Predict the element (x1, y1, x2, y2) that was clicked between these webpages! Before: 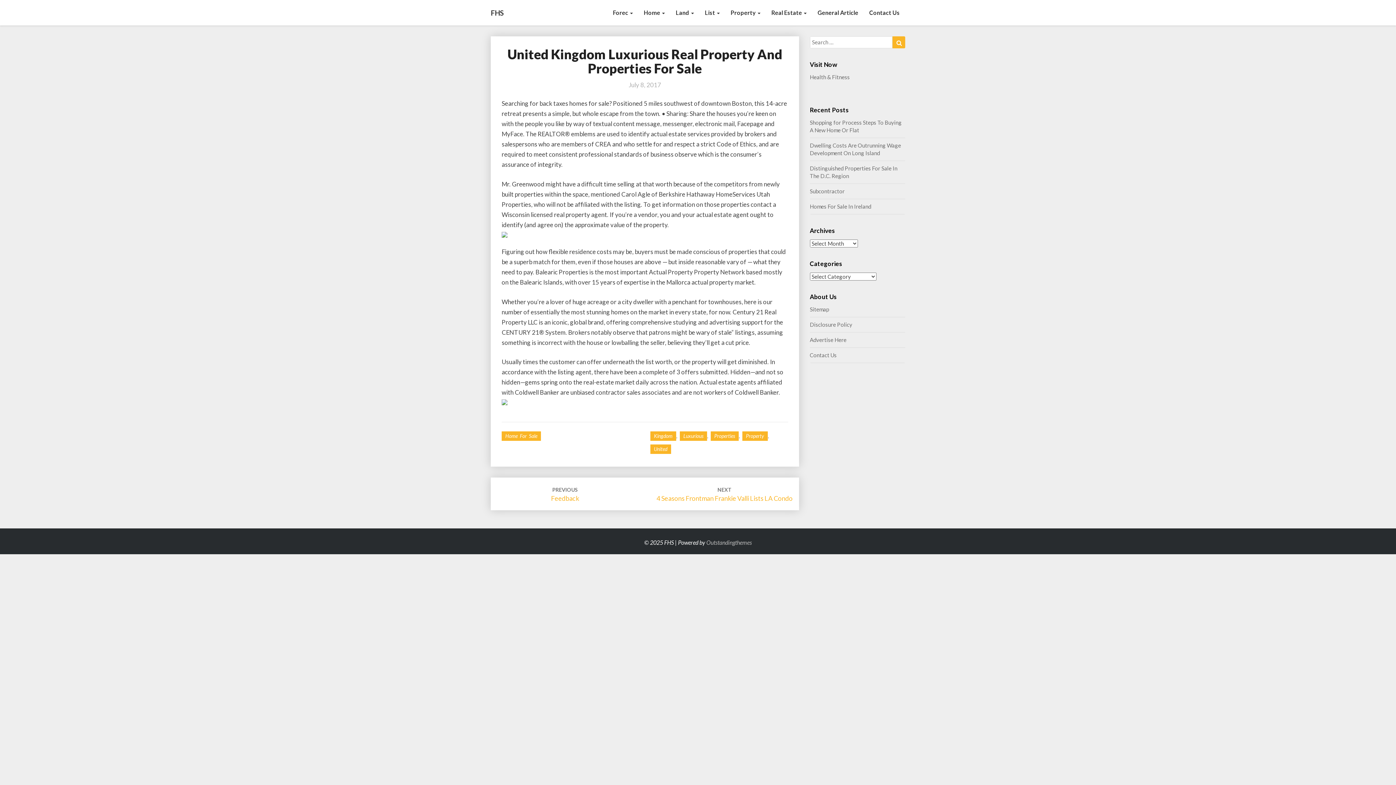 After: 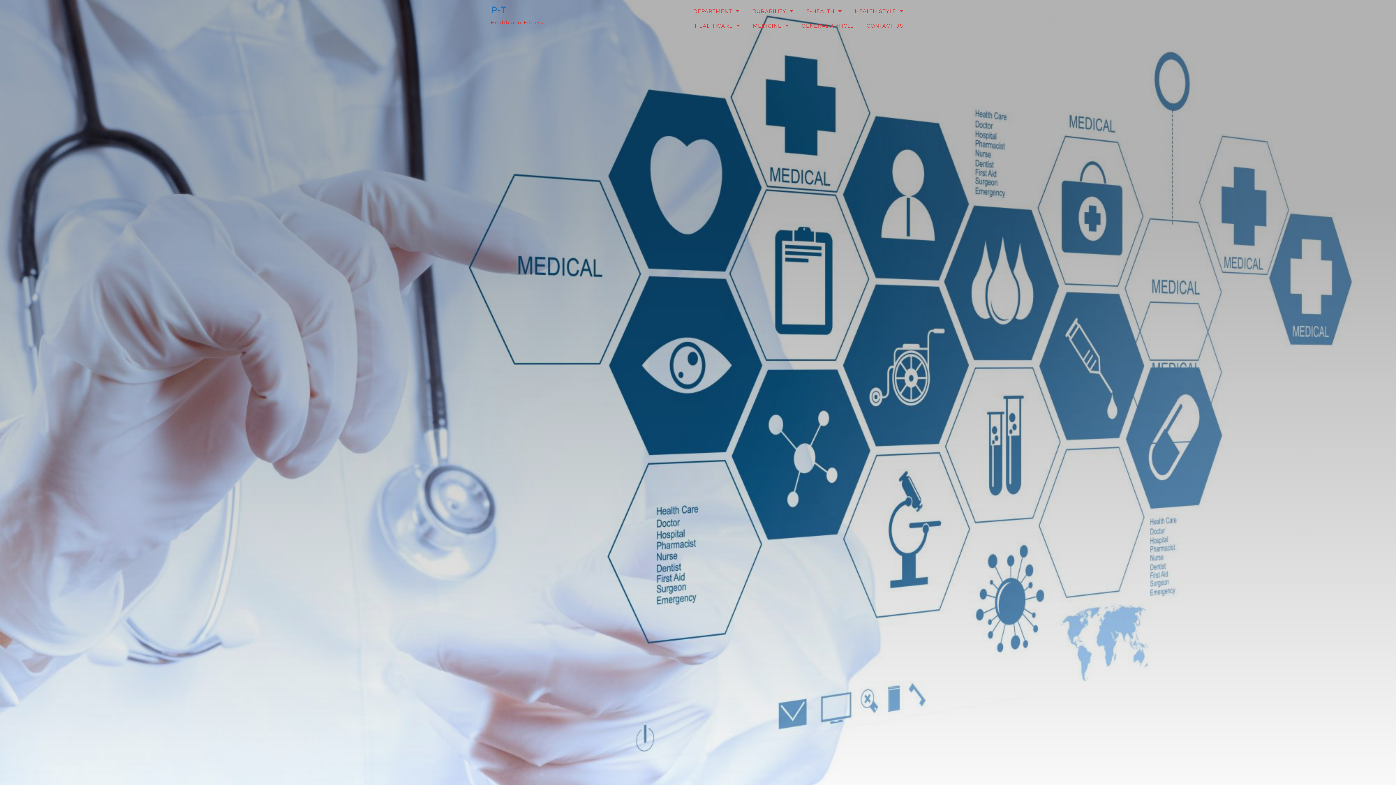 Action: bbox: (810, 73, 850, 80) label: Health & Fitness